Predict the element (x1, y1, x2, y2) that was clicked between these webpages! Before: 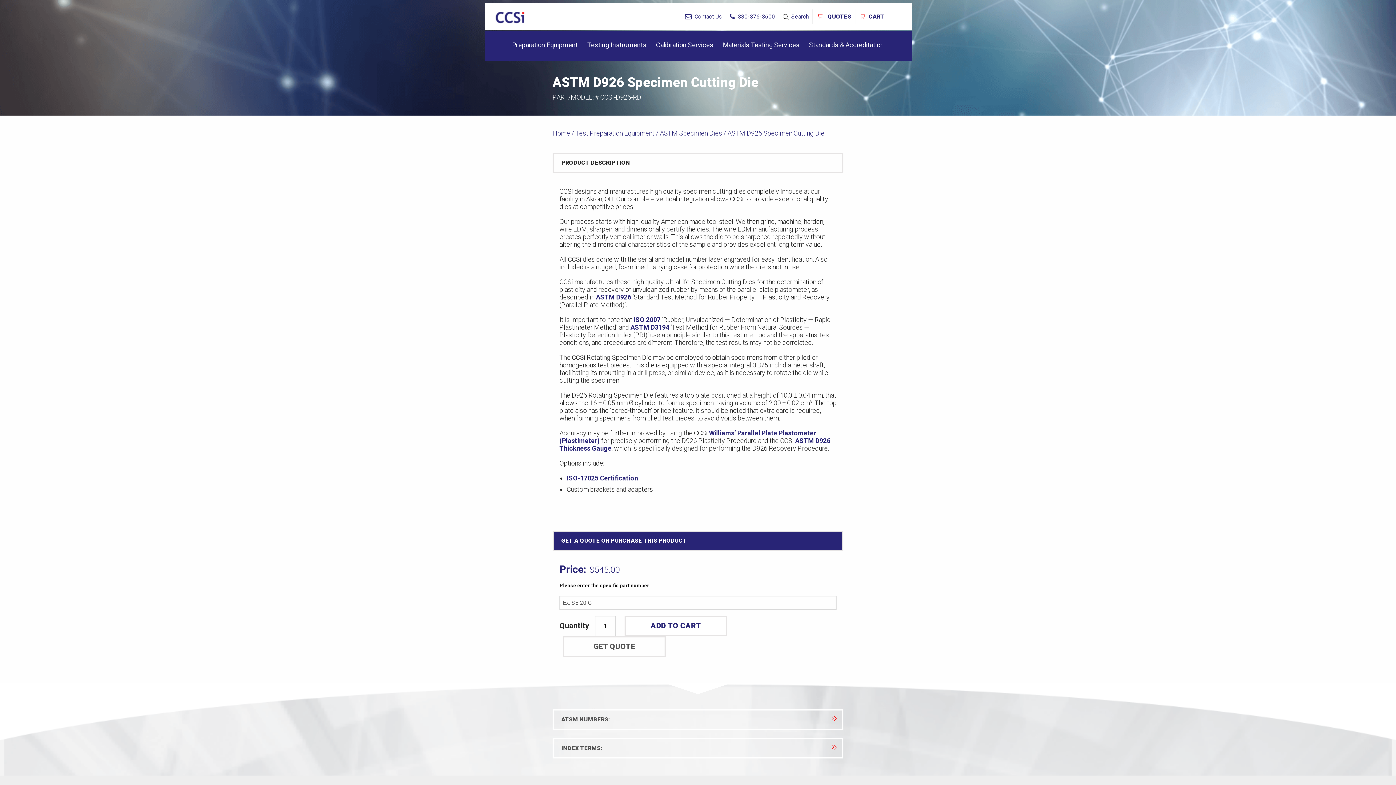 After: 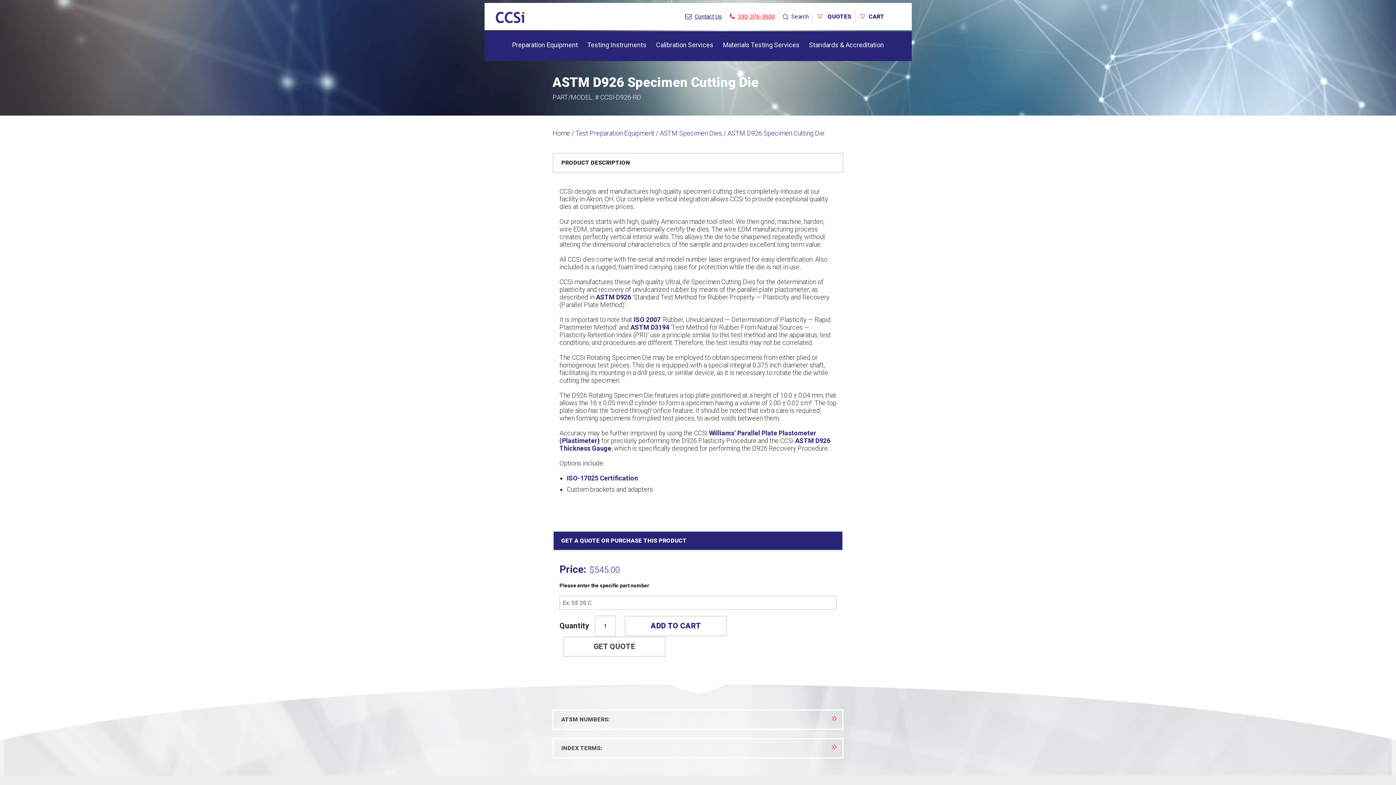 Action: bbox: (730, 13, 775, 20) label: 330-376-3600